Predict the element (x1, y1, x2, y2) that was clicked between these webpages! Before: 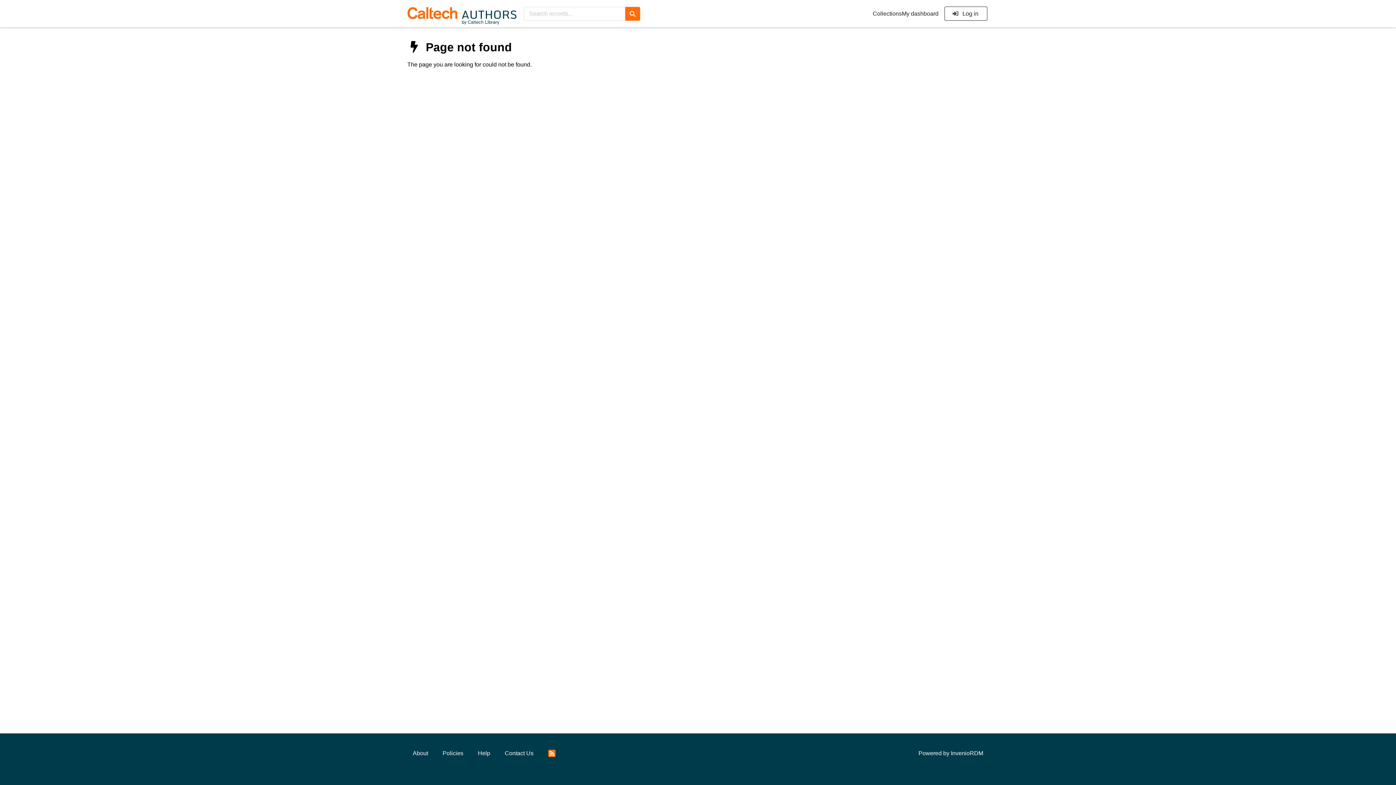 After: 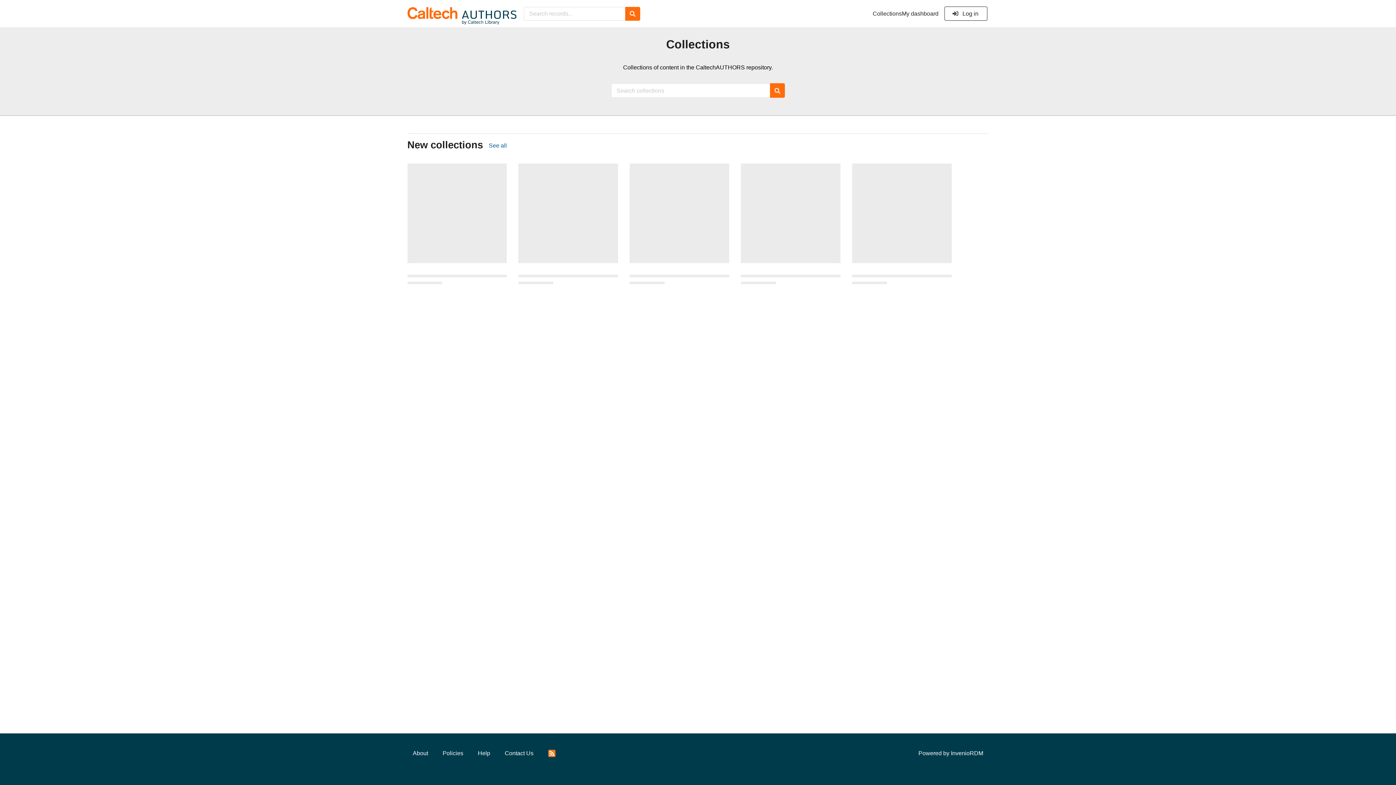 Action: bbox: (872, 10, 902, 17) label: Collections